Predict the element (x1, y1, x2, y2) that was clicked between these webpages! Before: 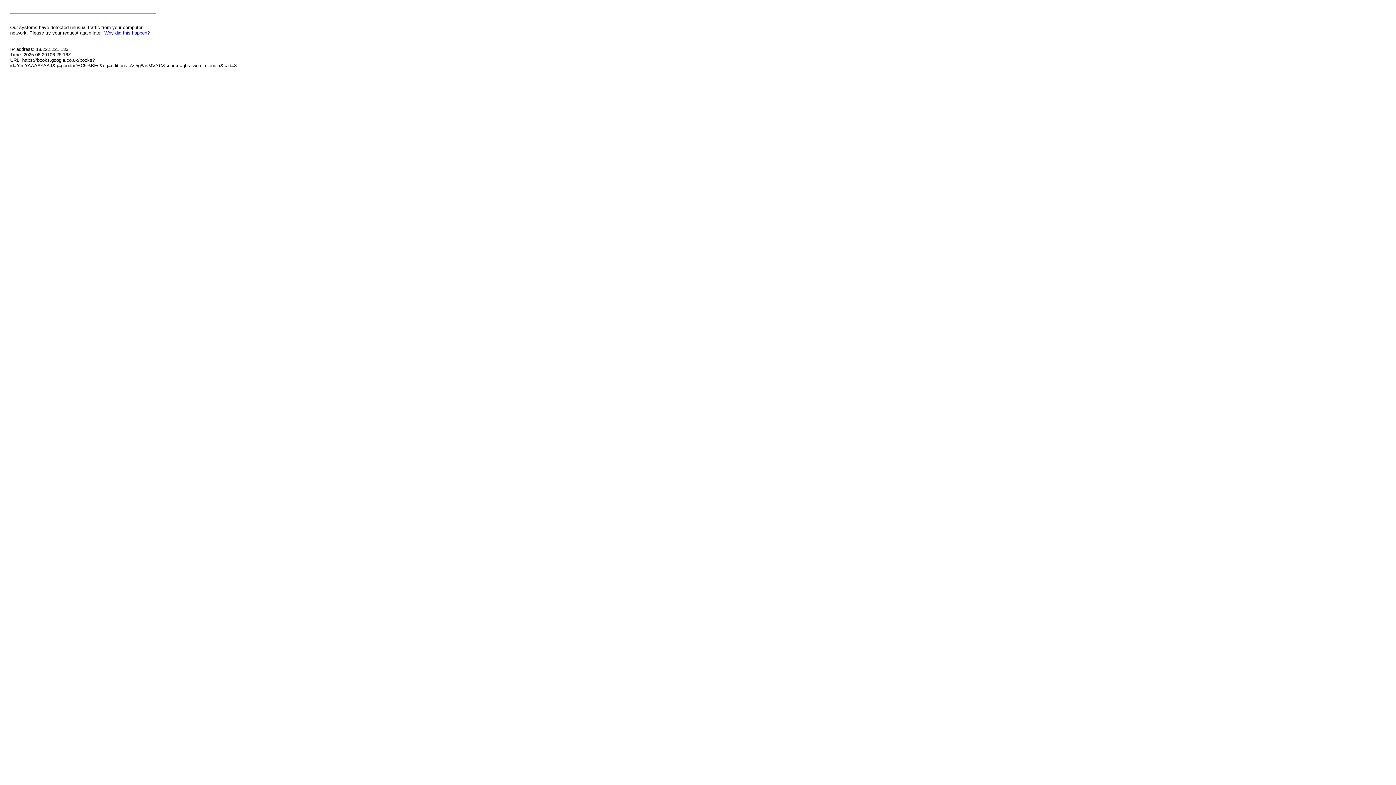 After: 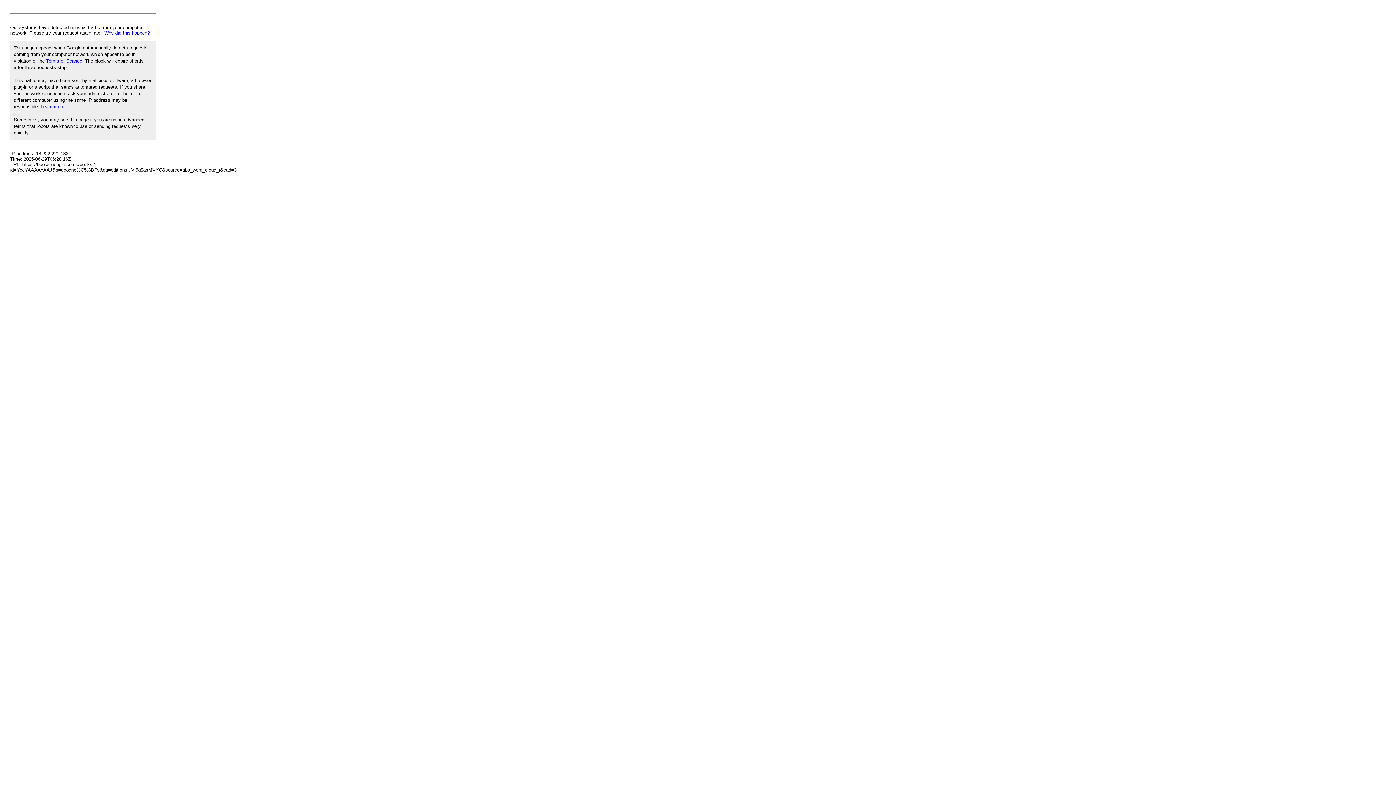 Action: bbox: (104, 30, 149, 35) label: Why did this happen?